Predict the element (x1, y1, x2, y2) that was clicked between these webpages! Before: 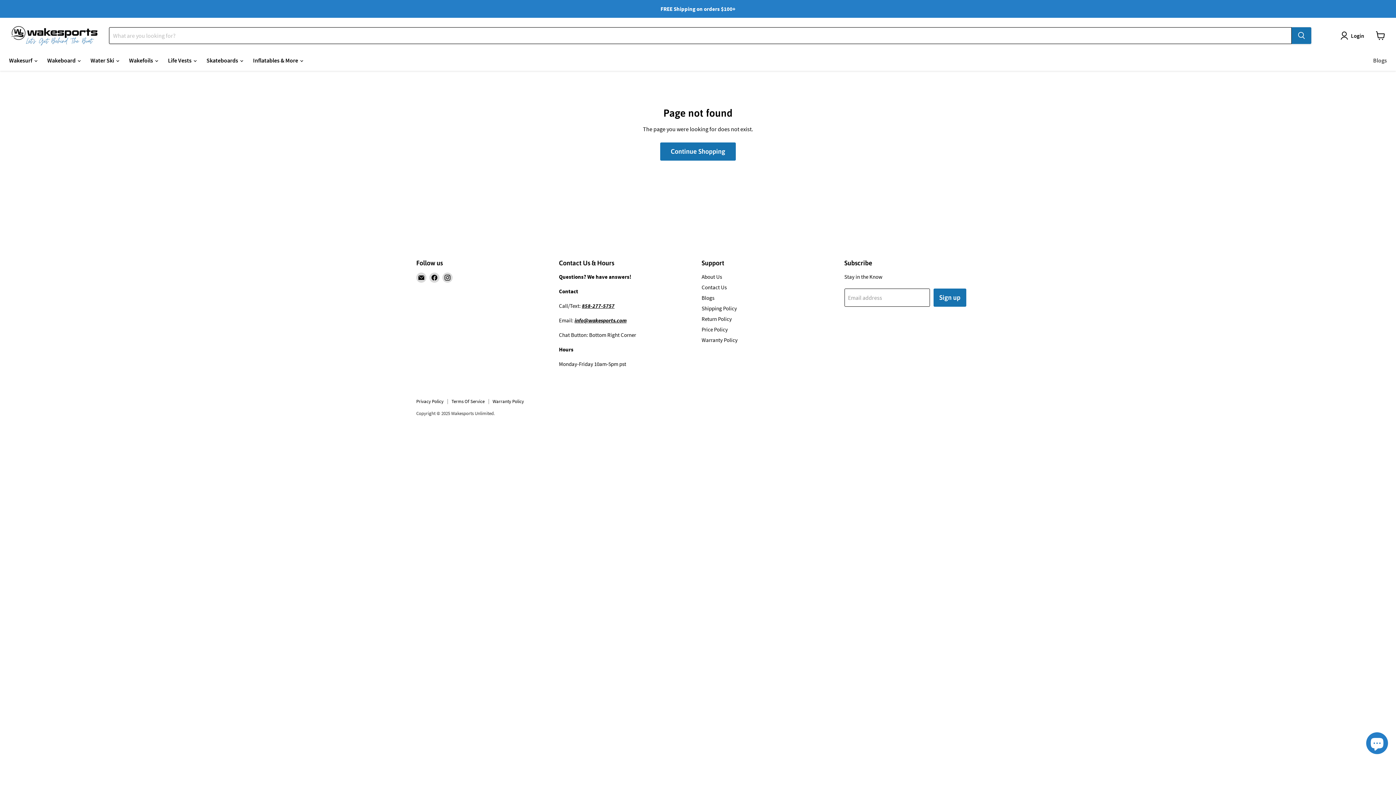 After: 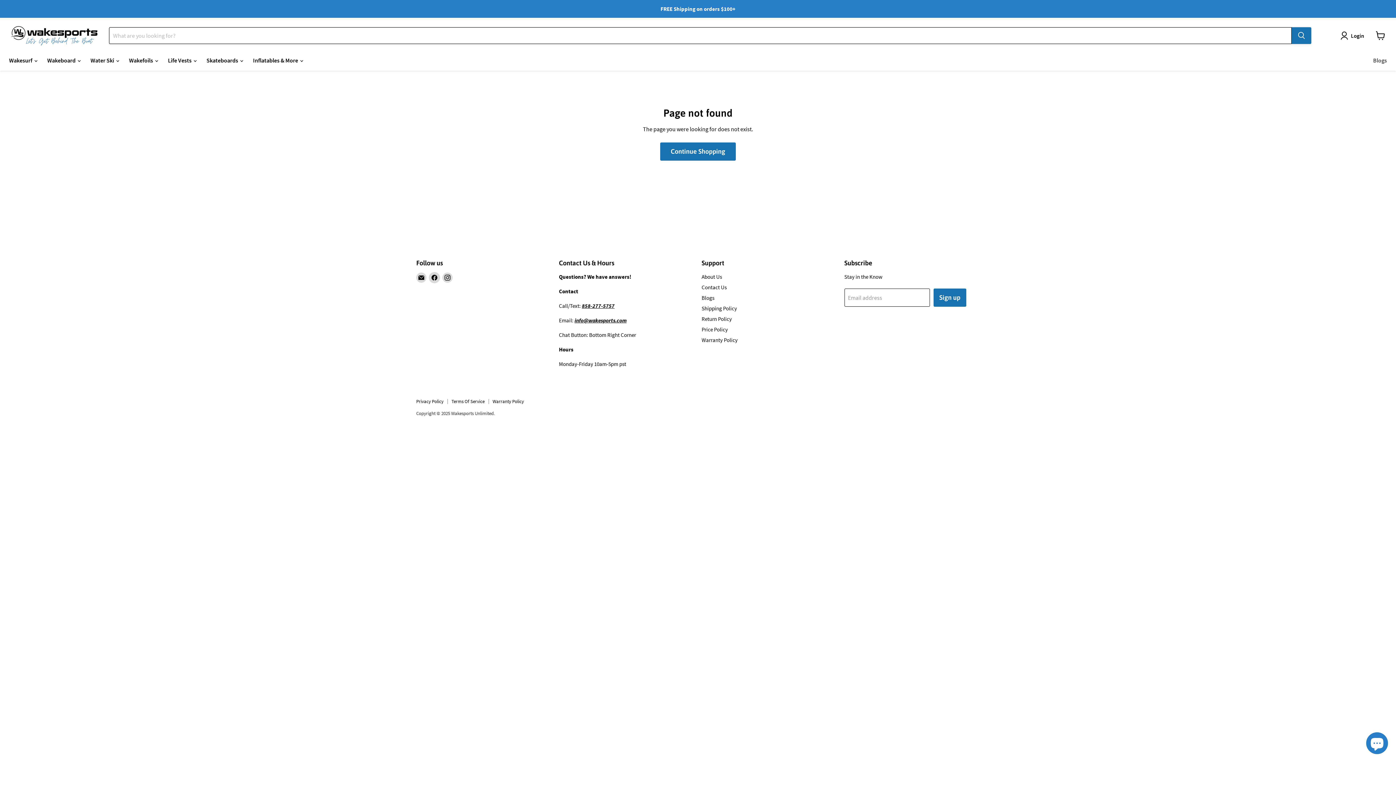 Action: bbox: (429, 272, 439, 282) label: Find us on Facebook